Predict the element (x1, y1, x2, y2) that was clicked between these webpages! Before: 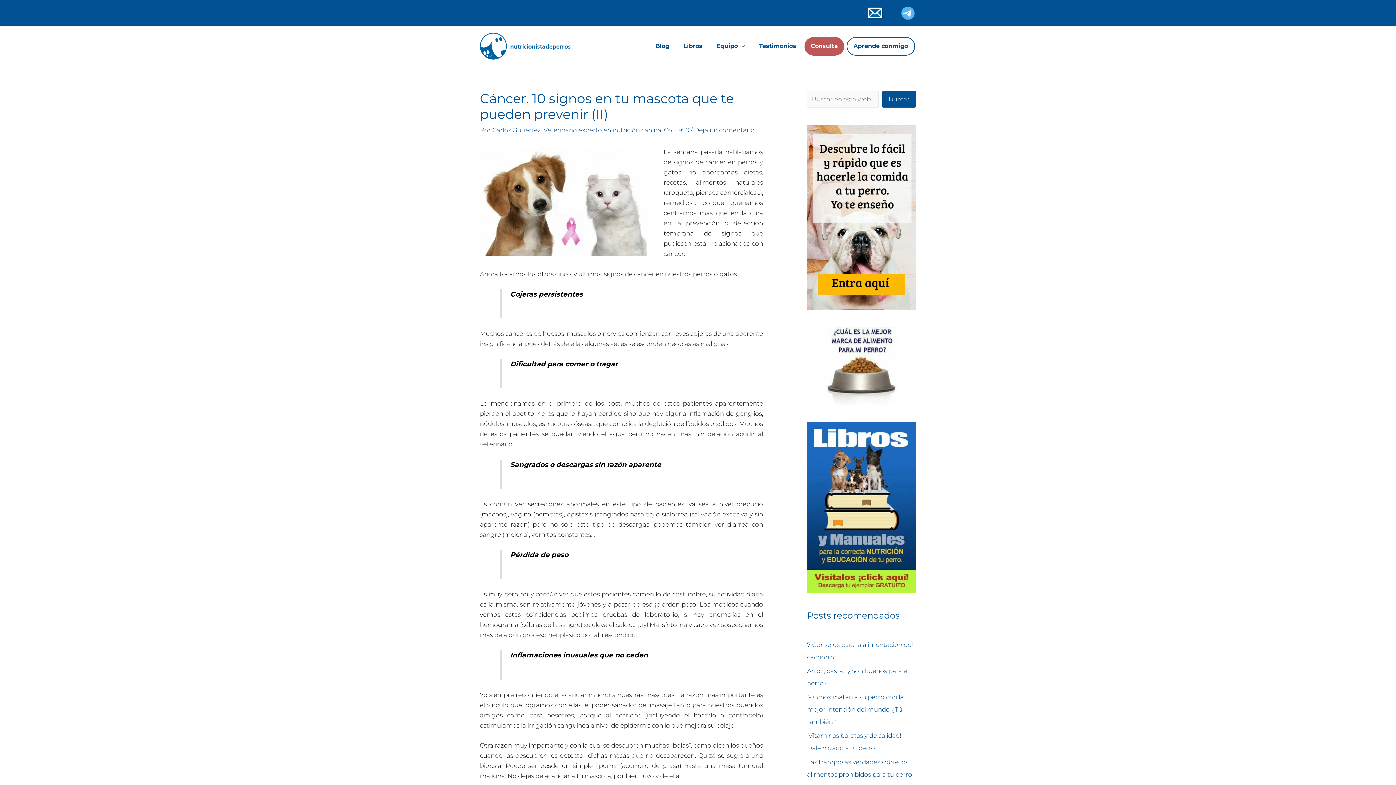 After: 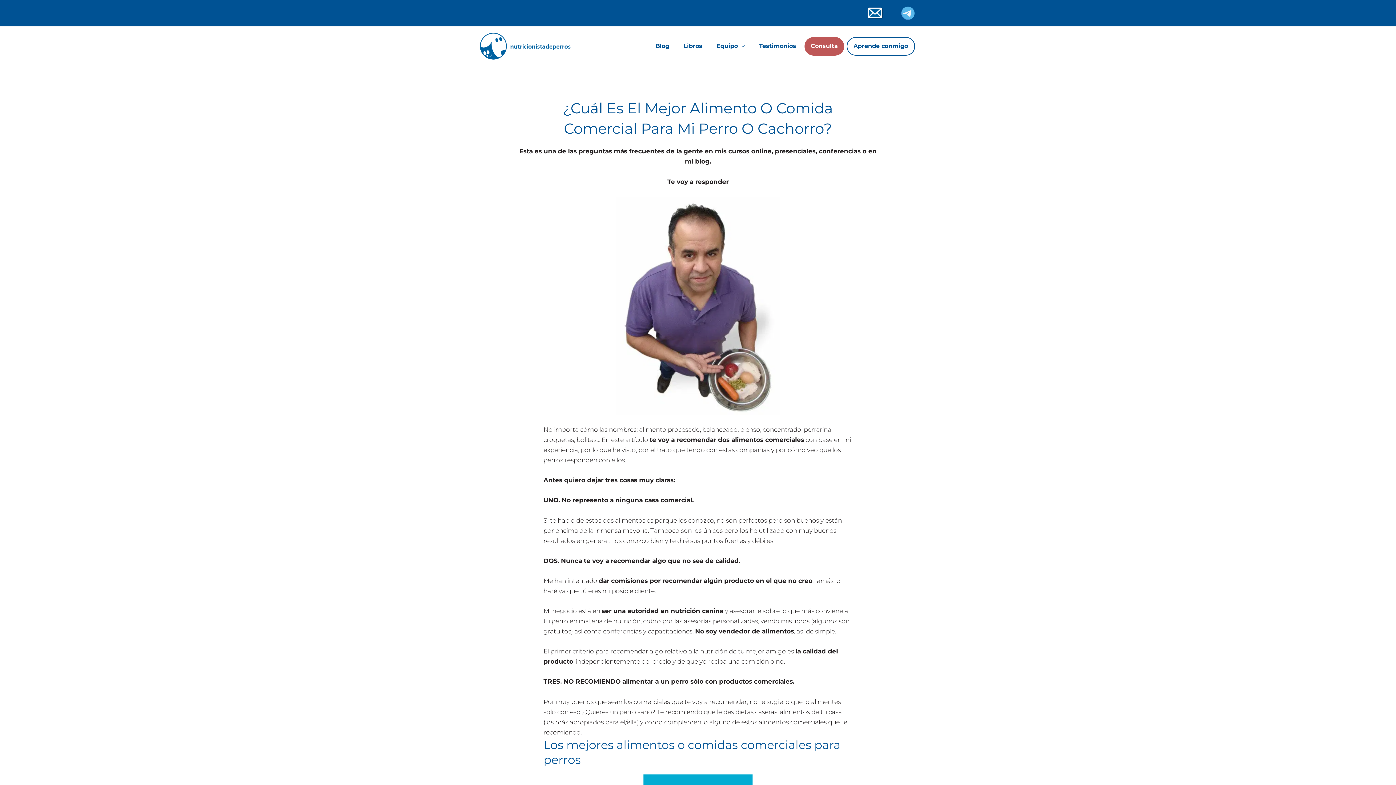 Action: bbox: (825, 361, 898, 369)